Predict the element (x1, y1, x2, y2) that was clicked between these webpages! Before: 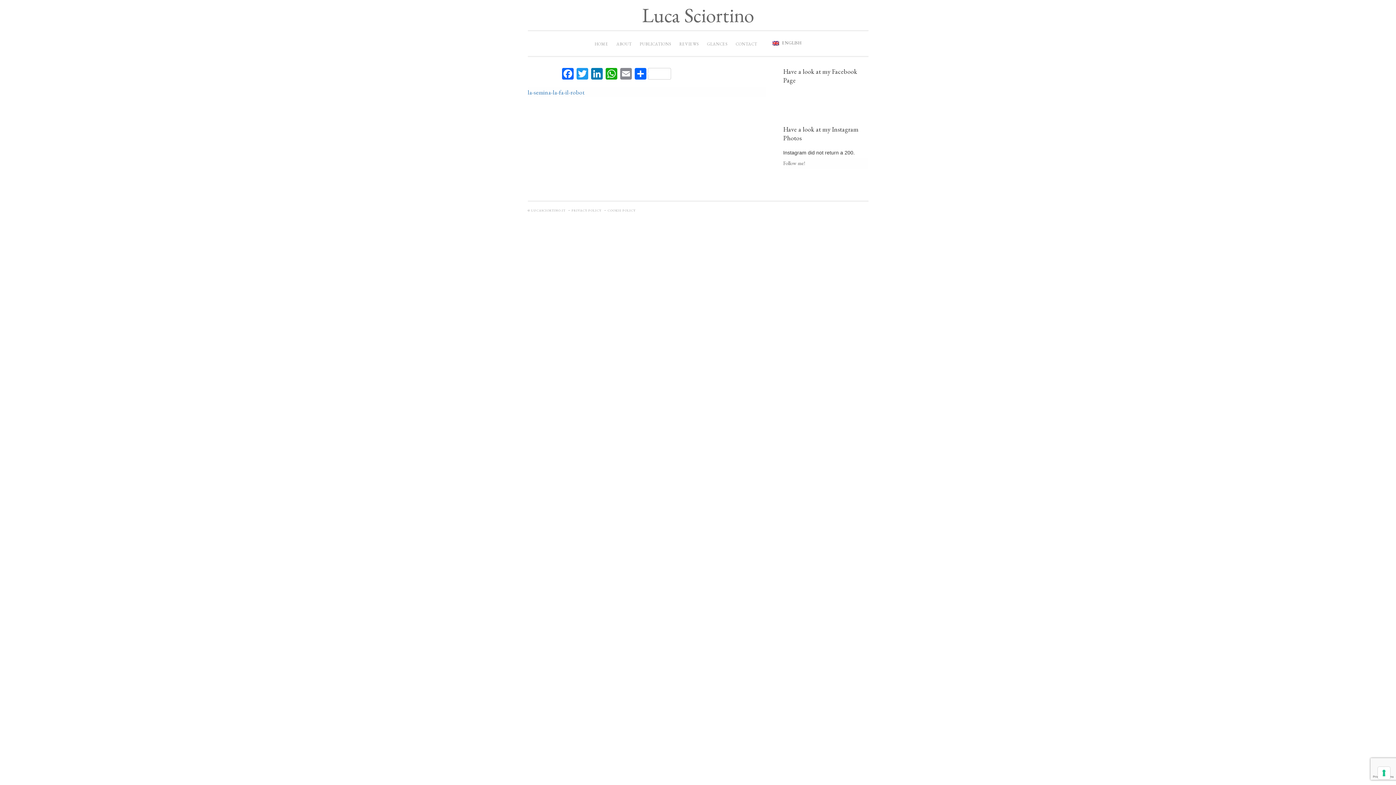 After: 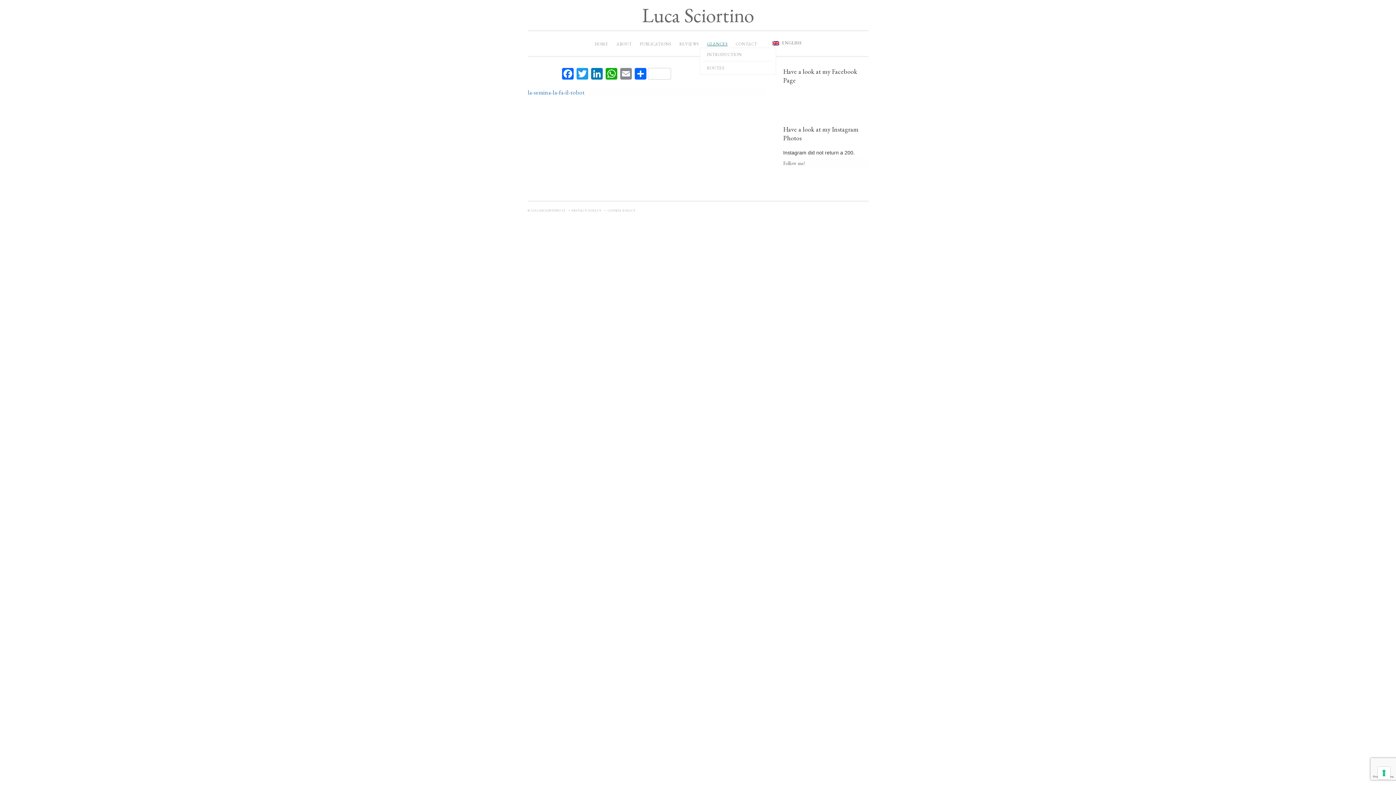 Action: bbox: (703, 37, 731, 50) label: GLANCES